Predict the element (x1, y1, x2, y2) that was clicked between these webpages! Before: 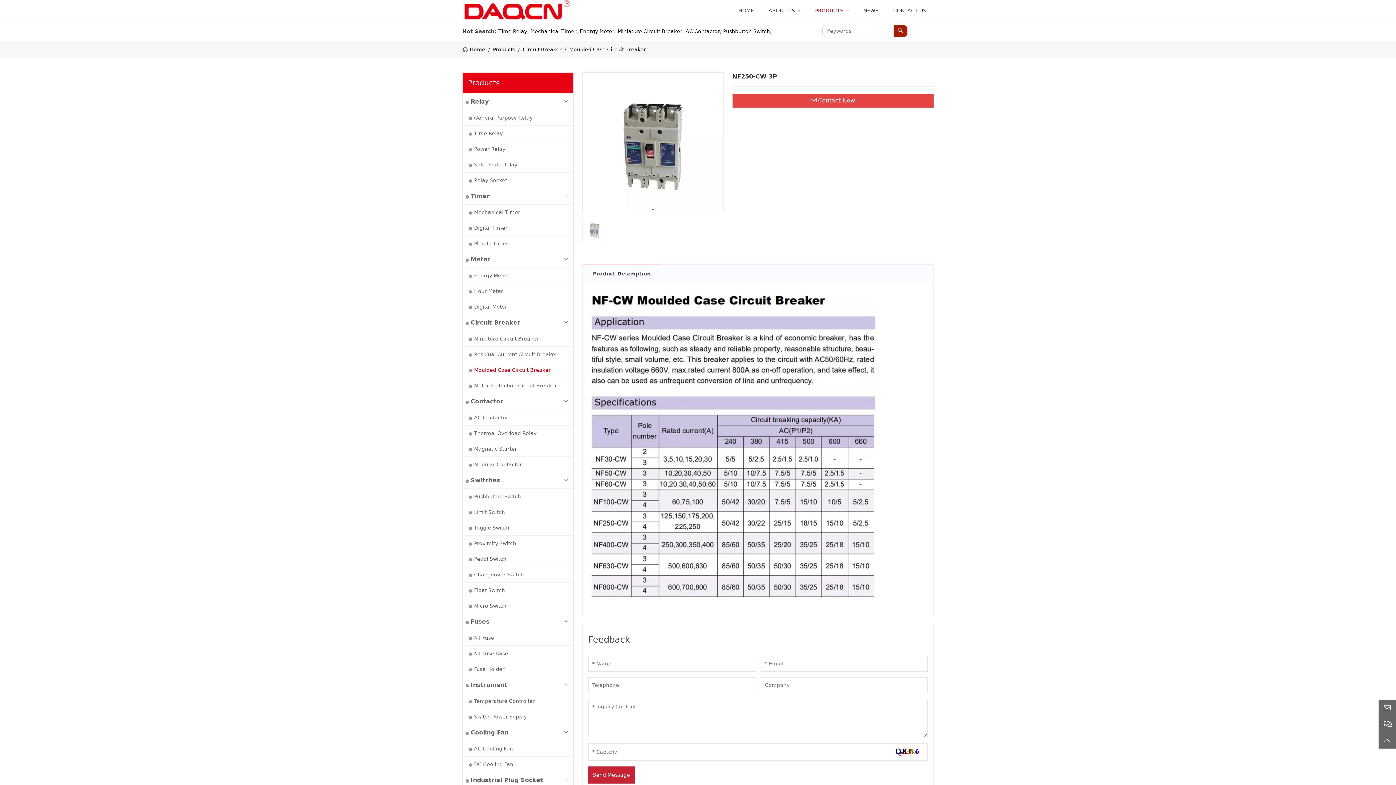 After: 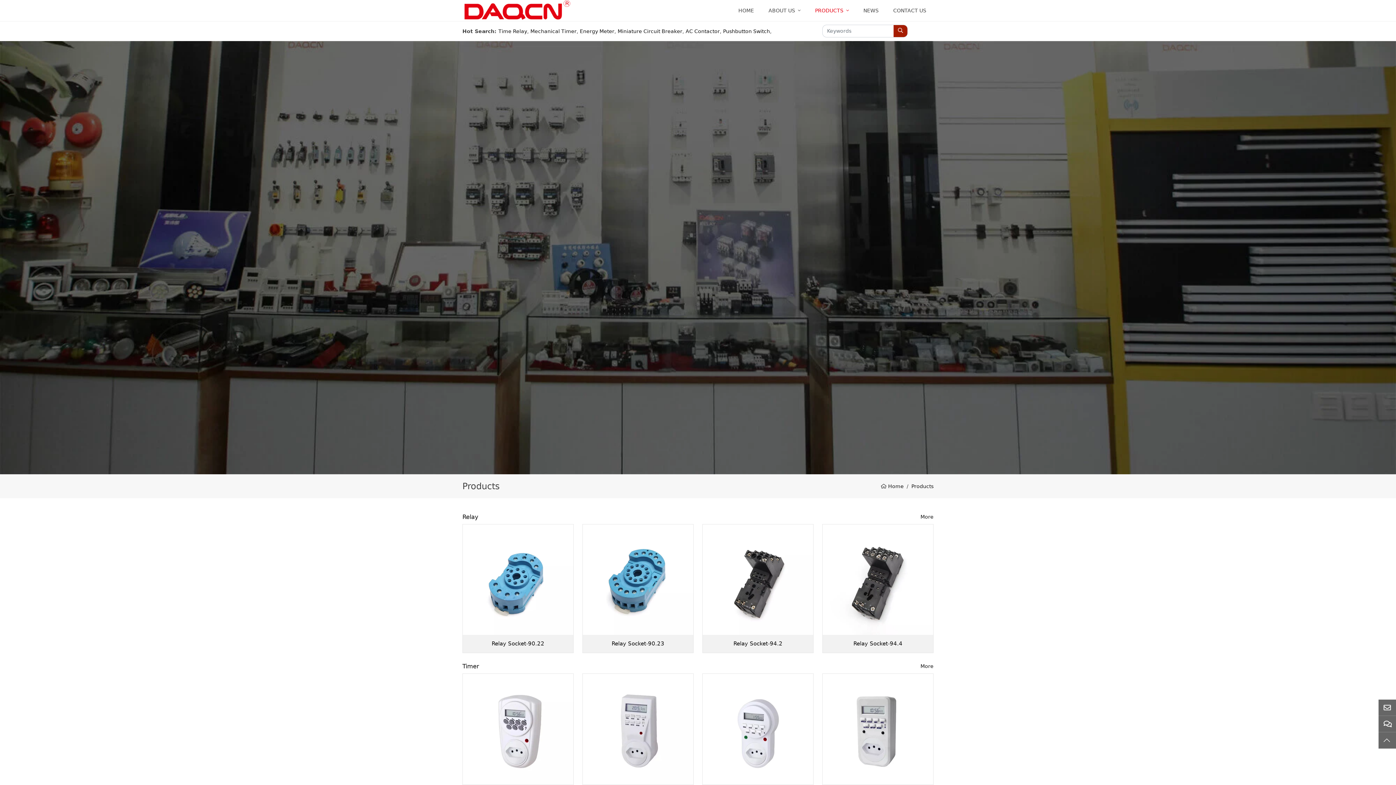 Action: bbox: (808, 0, 856, 20) label: PRODUCTS